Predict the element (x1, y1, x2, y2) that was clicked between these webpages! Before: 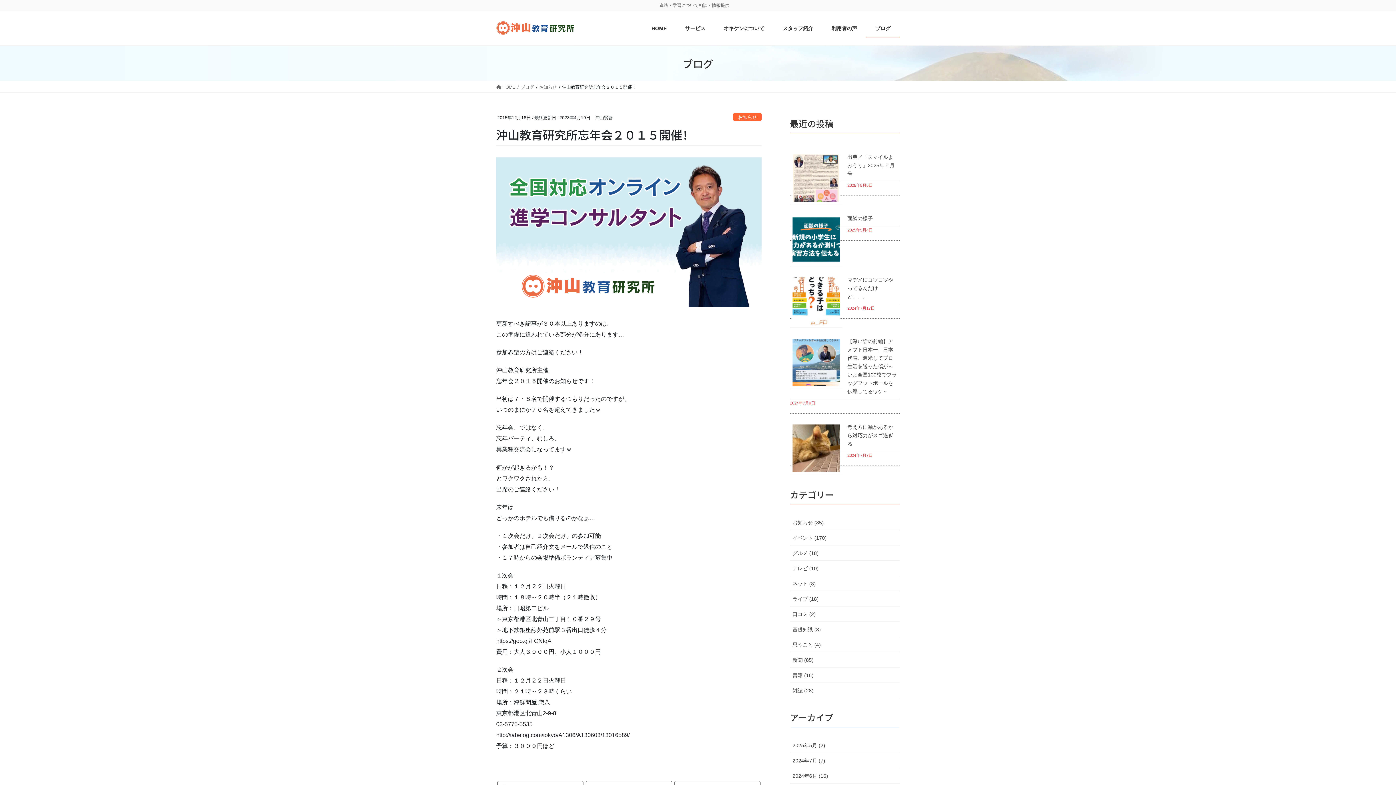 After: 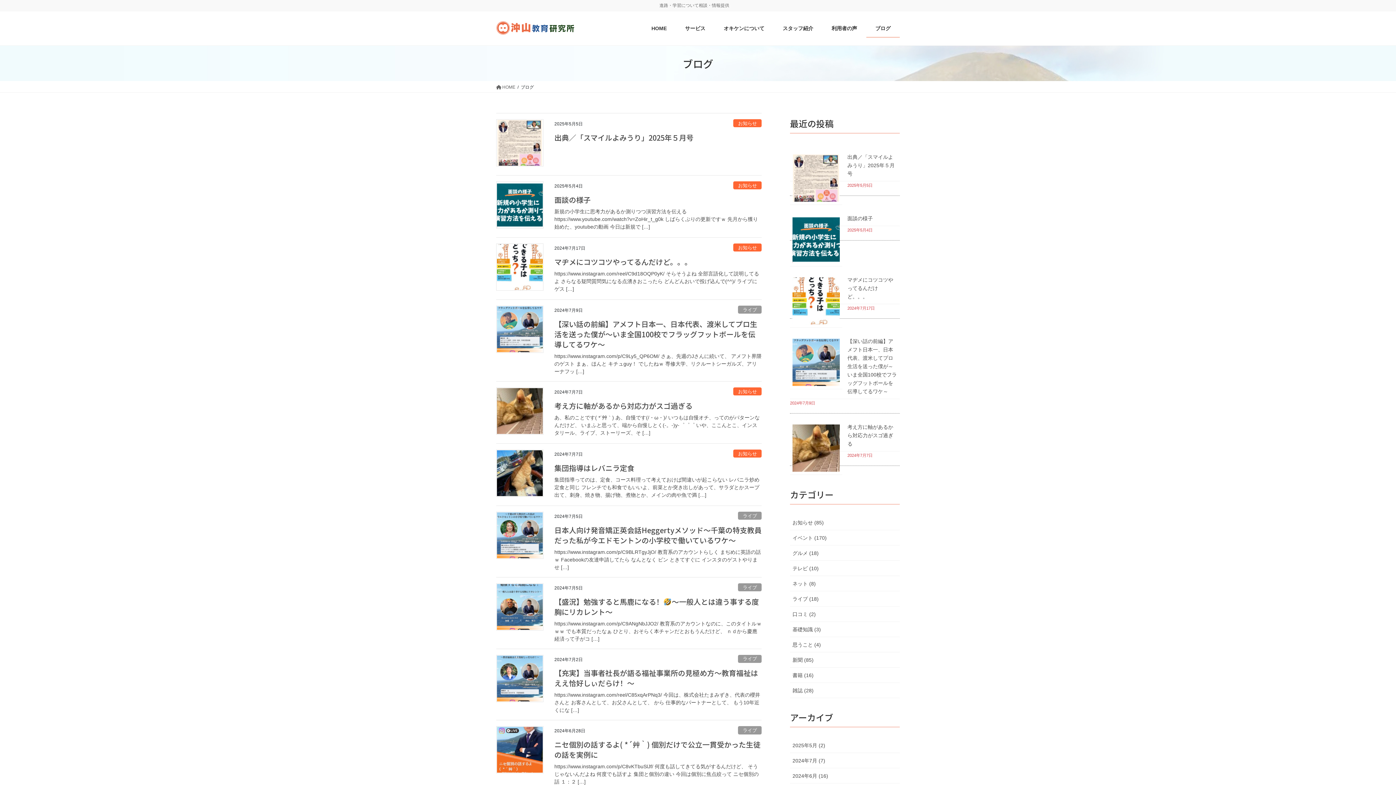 Action: label: ブログ bbox: (520, 83, 534, 90)